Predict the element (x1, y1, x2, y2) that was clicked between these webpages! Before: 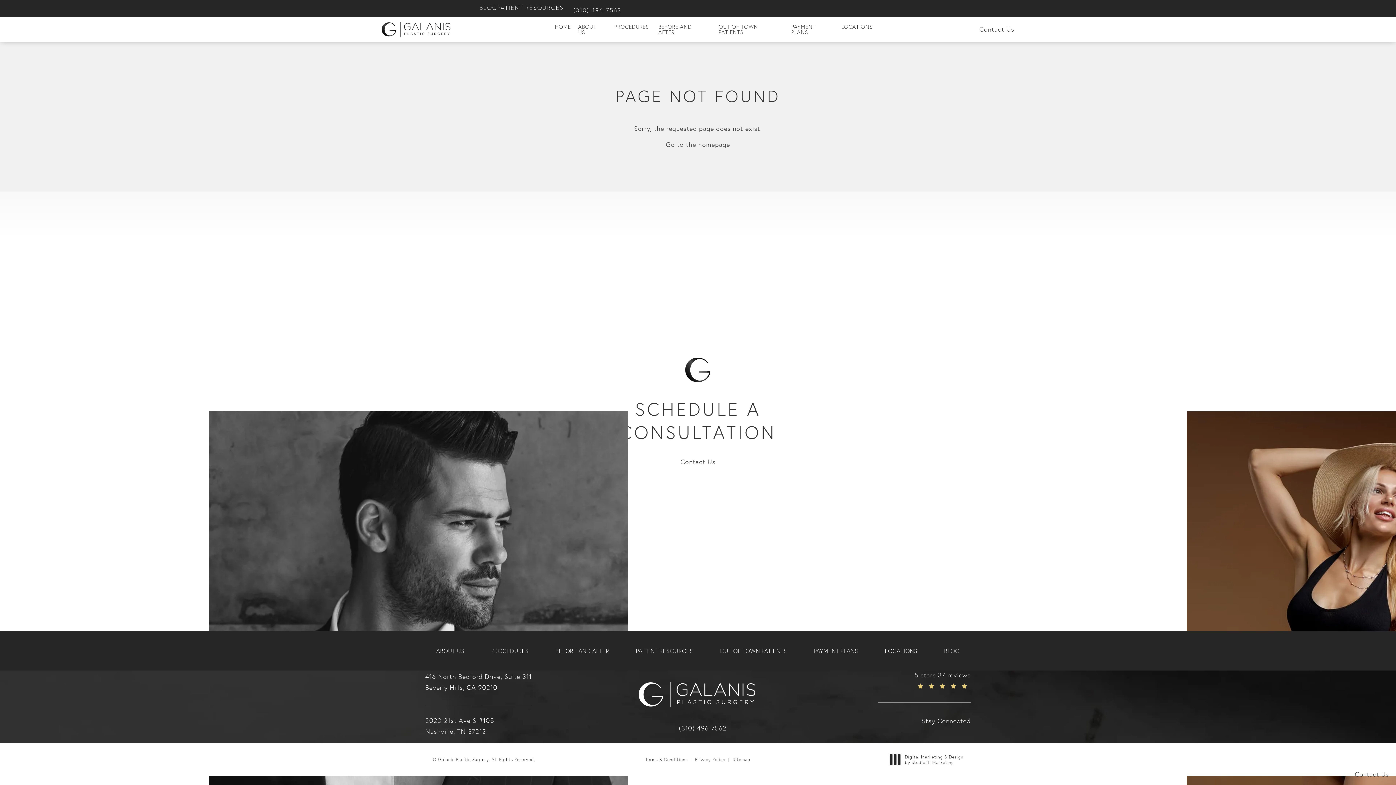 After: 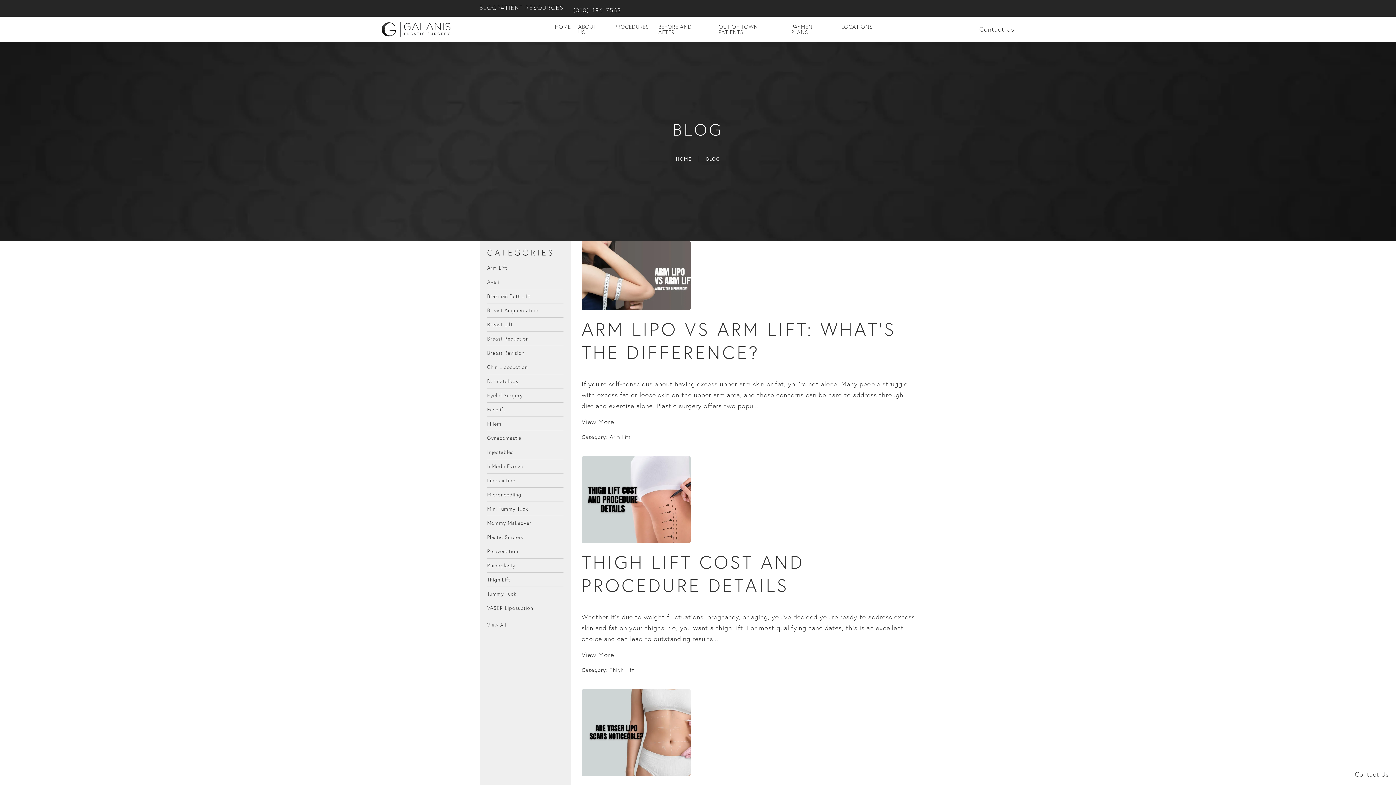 Action: label: BLOG bbox: (479, 4, 497, 13)